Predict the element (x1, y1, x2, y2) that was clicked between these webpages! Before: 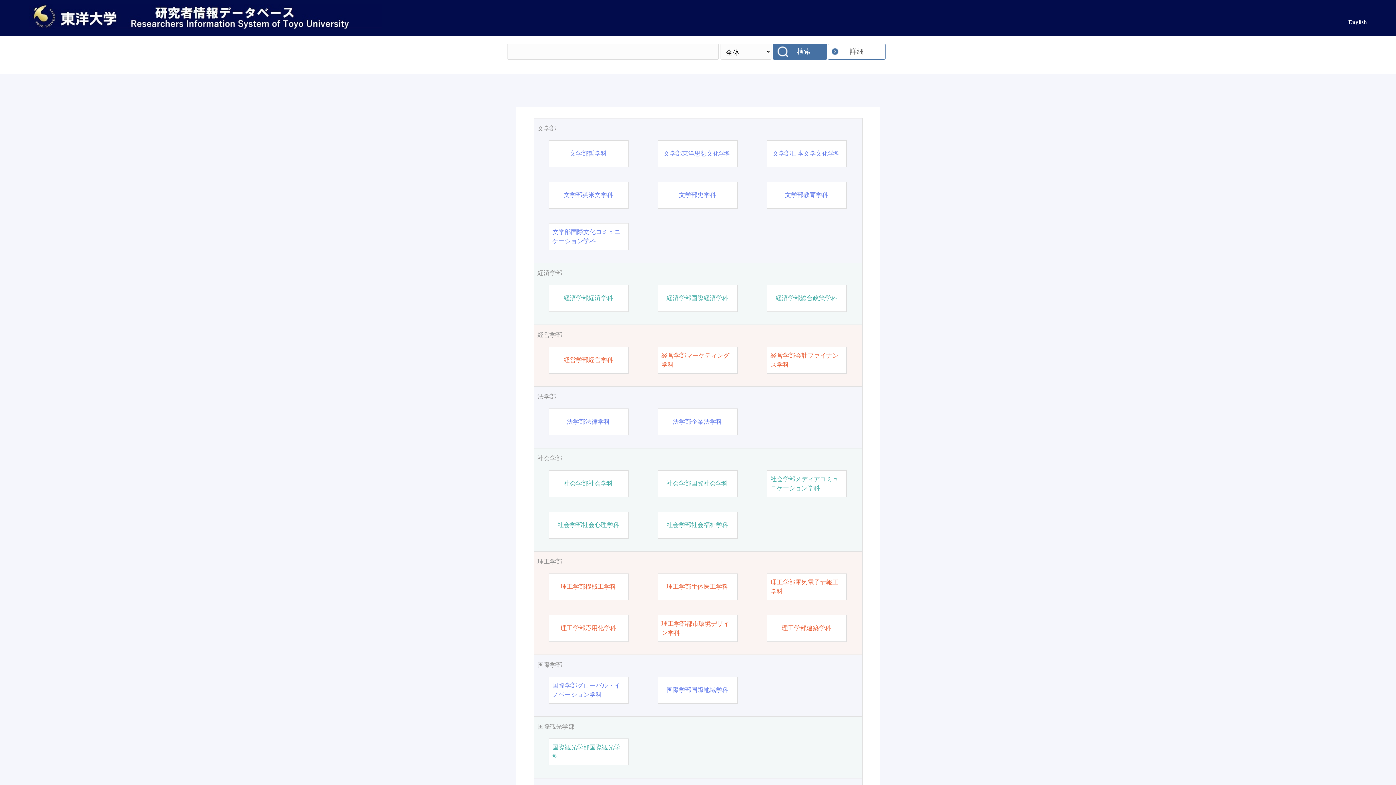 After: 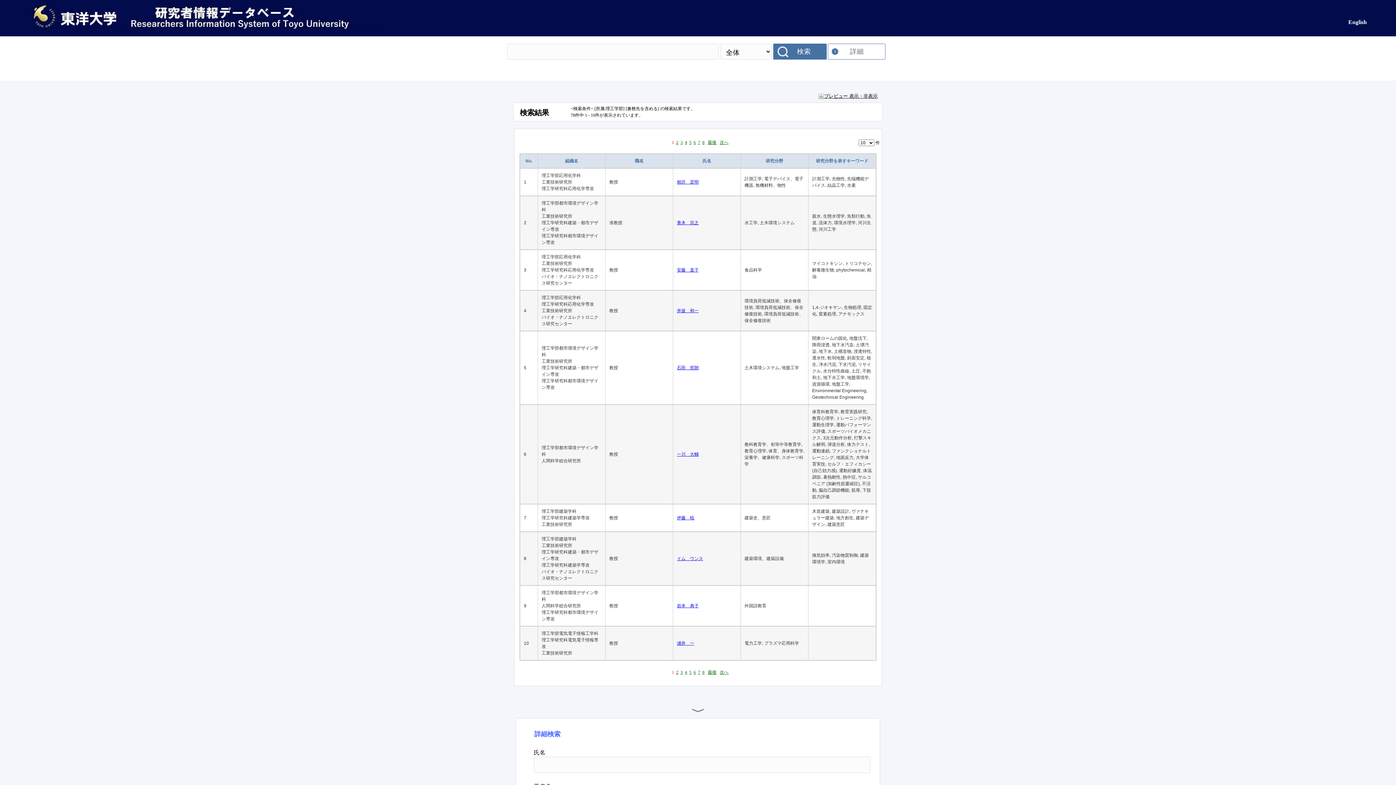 Action: label: 理工学部 bbox: (537, 557, 858, 566)